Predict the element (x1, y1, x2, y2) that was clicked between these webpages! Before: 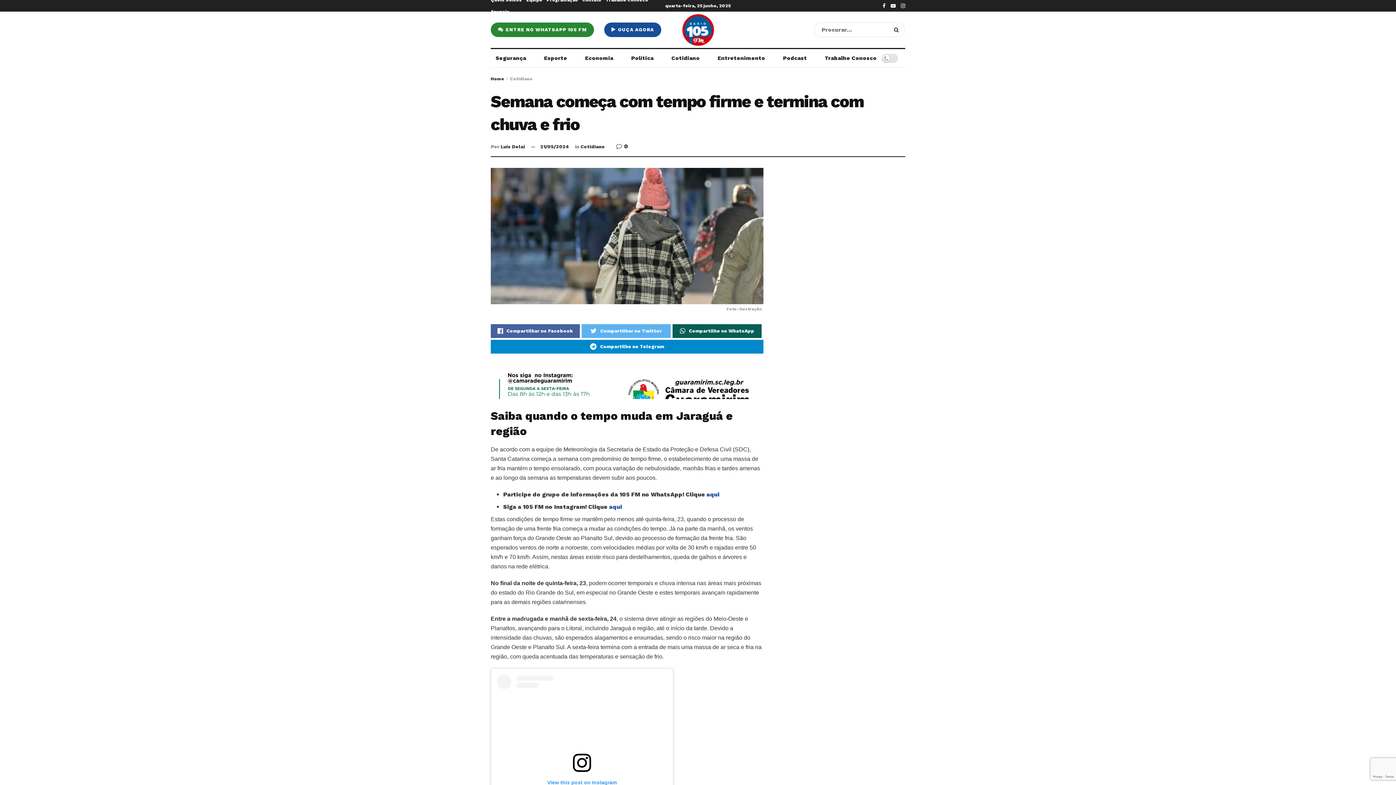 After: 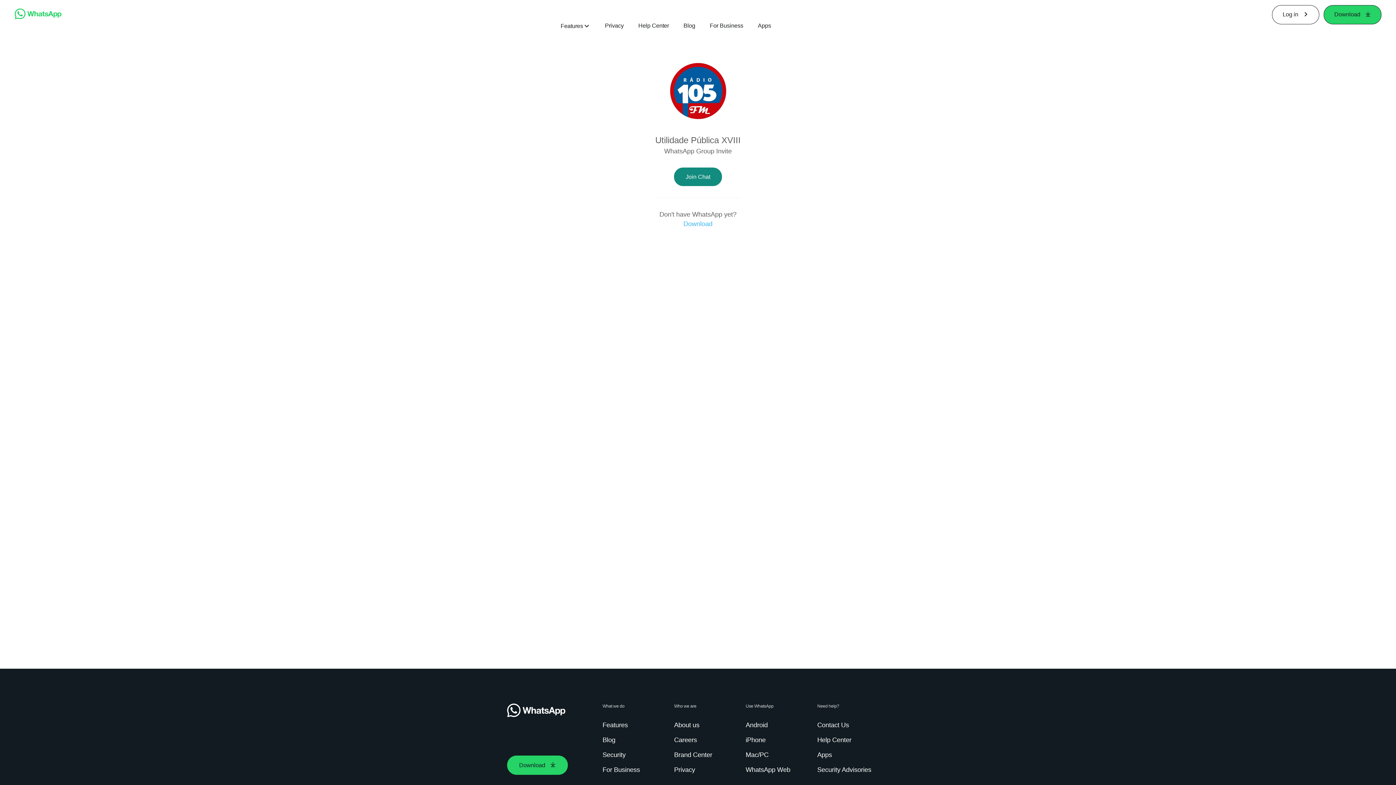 Action: label: aqui bbox: (706, 491, 719, 498)